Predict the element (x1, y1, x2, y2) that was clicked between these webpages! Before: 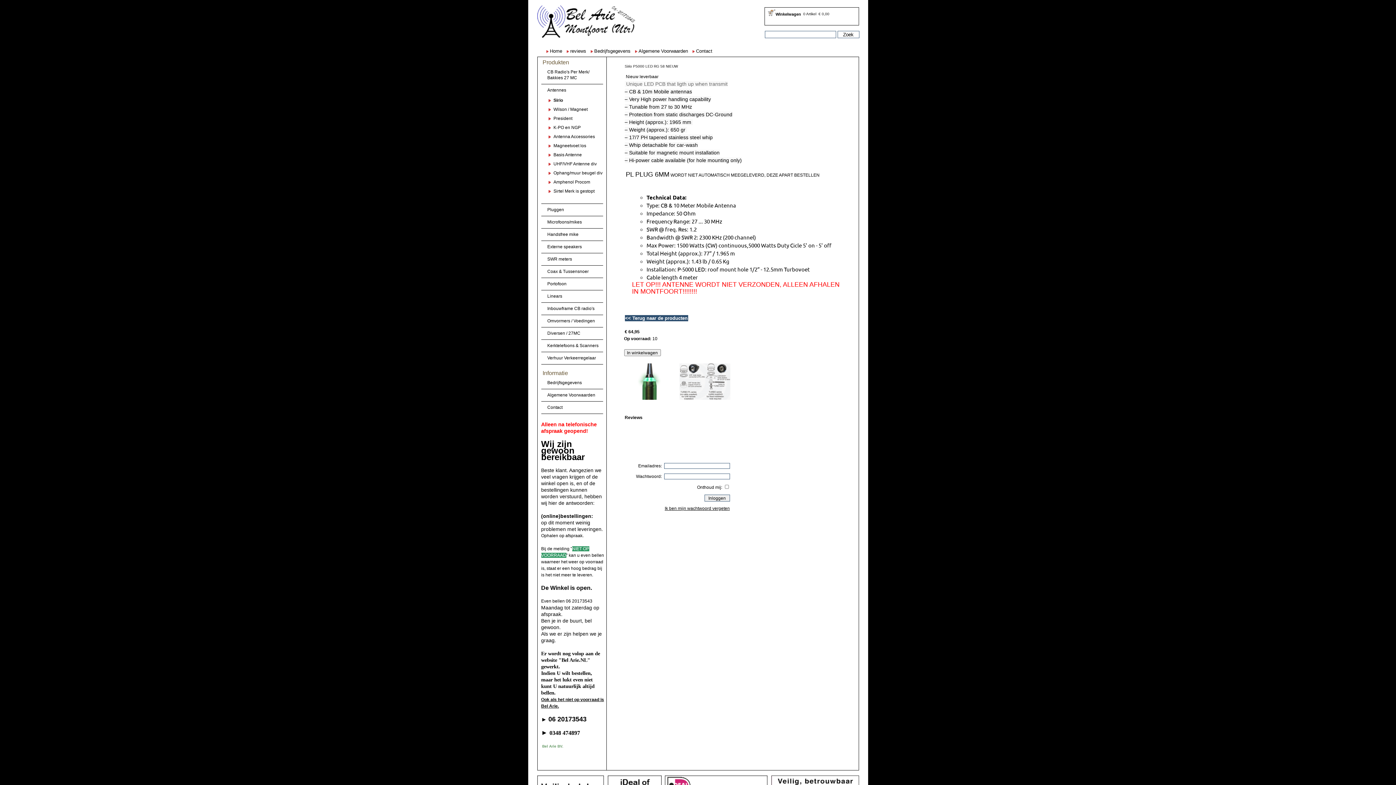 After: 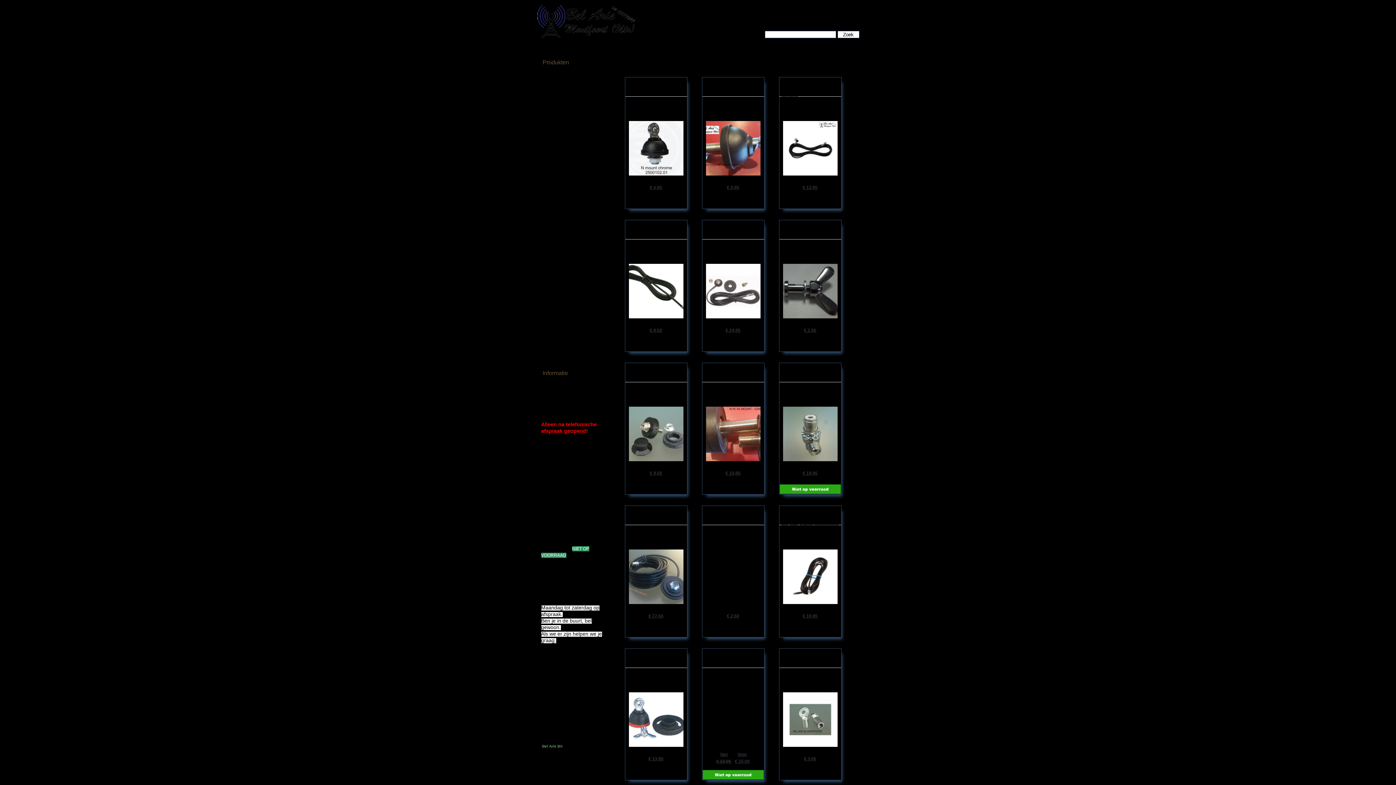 Action: label: Antenna Accessories bbox: (548, 134, 606, 143)